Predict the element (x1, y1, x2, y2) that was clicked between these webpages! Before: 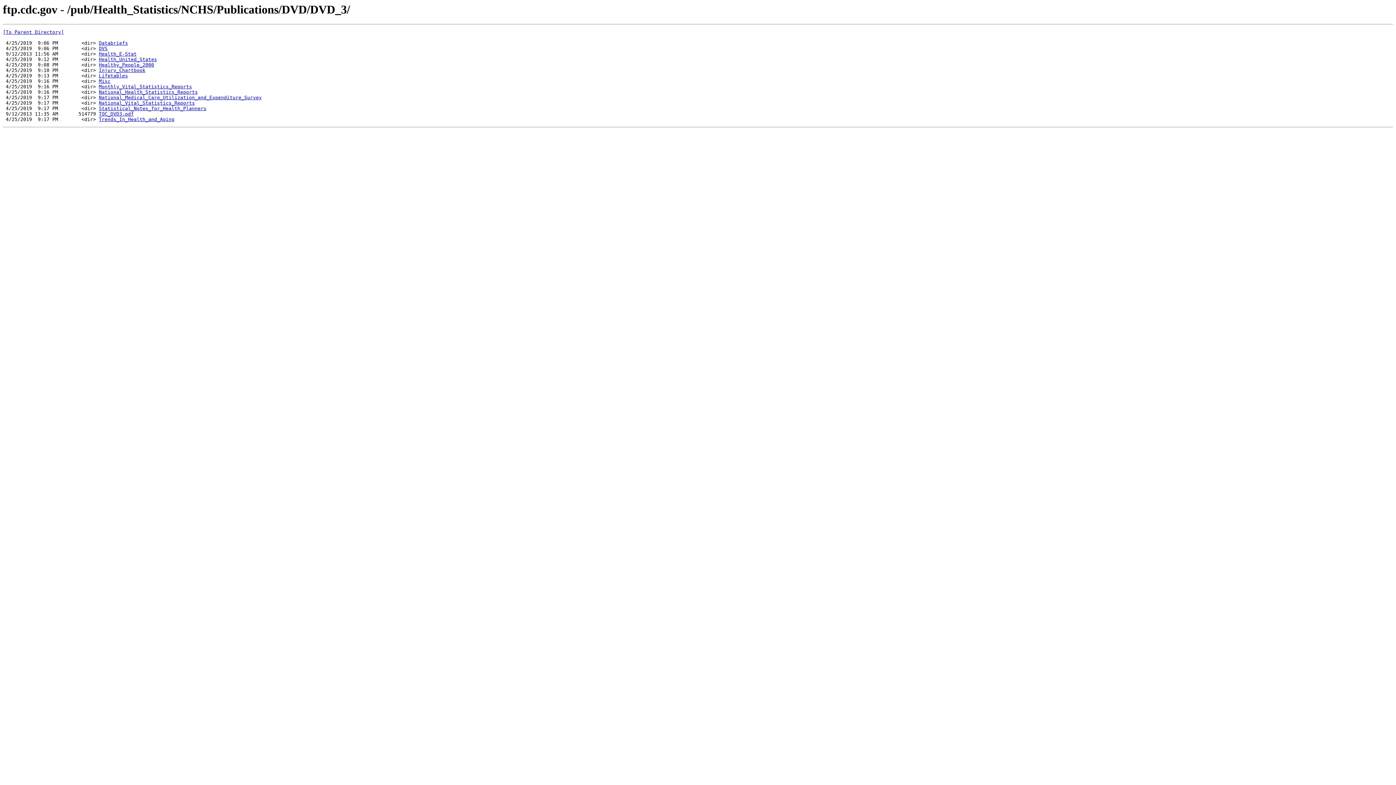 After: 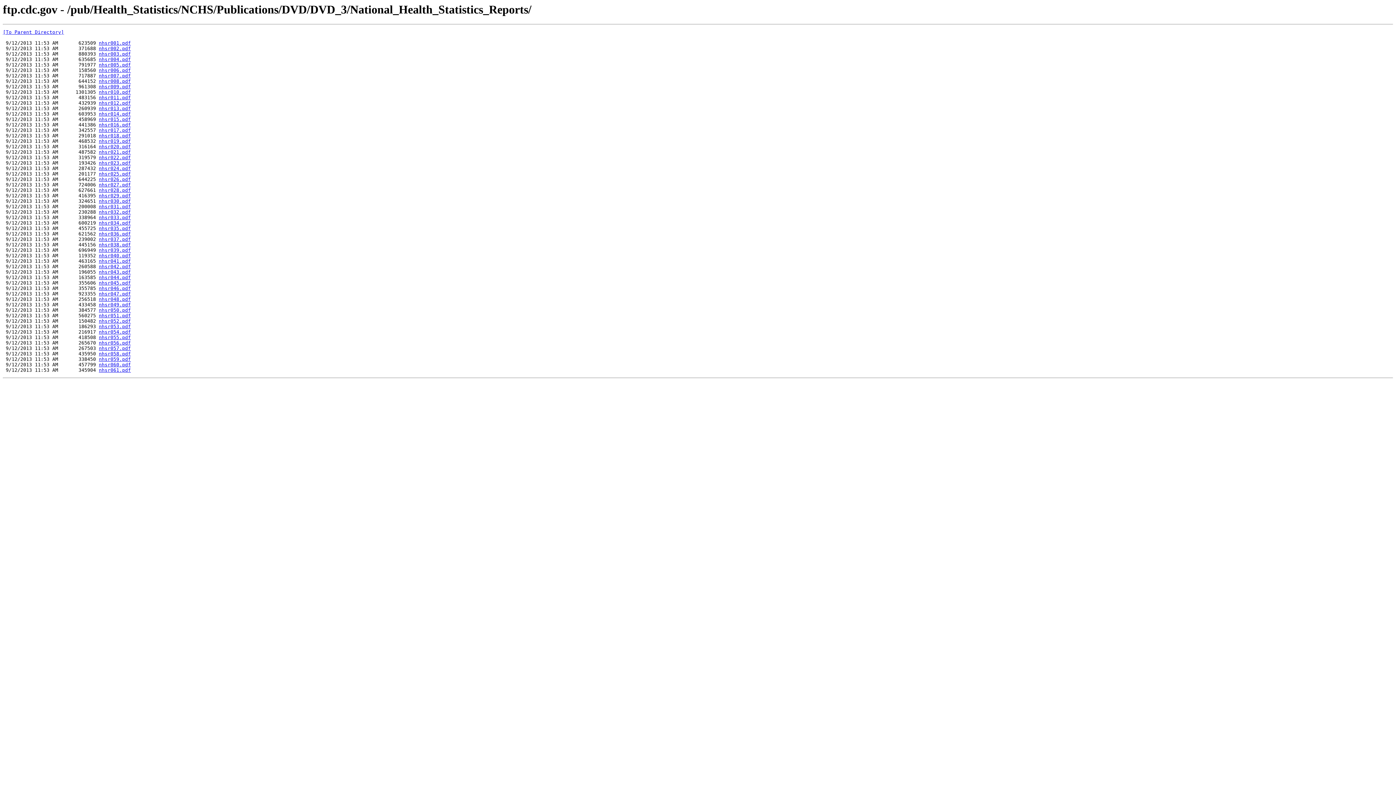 Action: label: National_Health_Statistics_Reports bbox: (98, 89, 197, 95)